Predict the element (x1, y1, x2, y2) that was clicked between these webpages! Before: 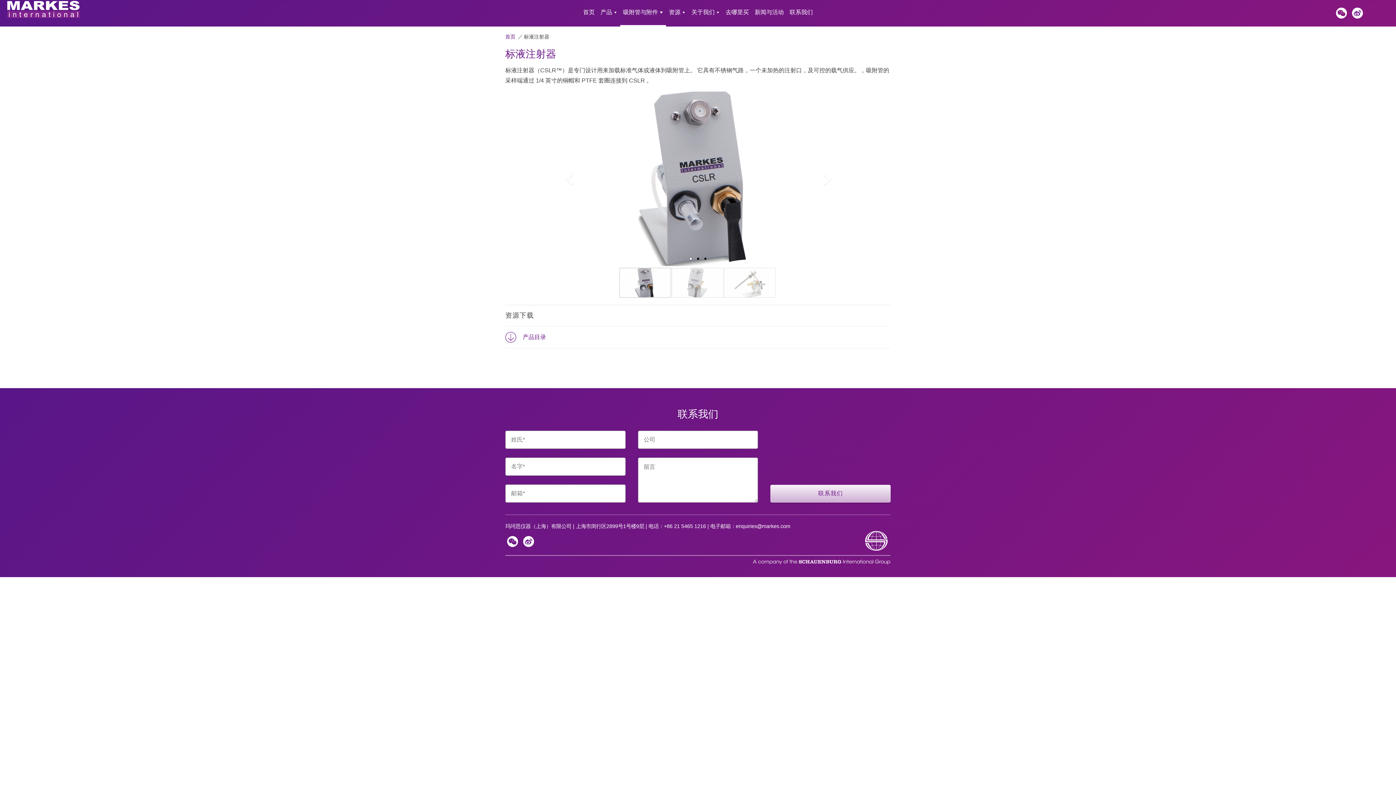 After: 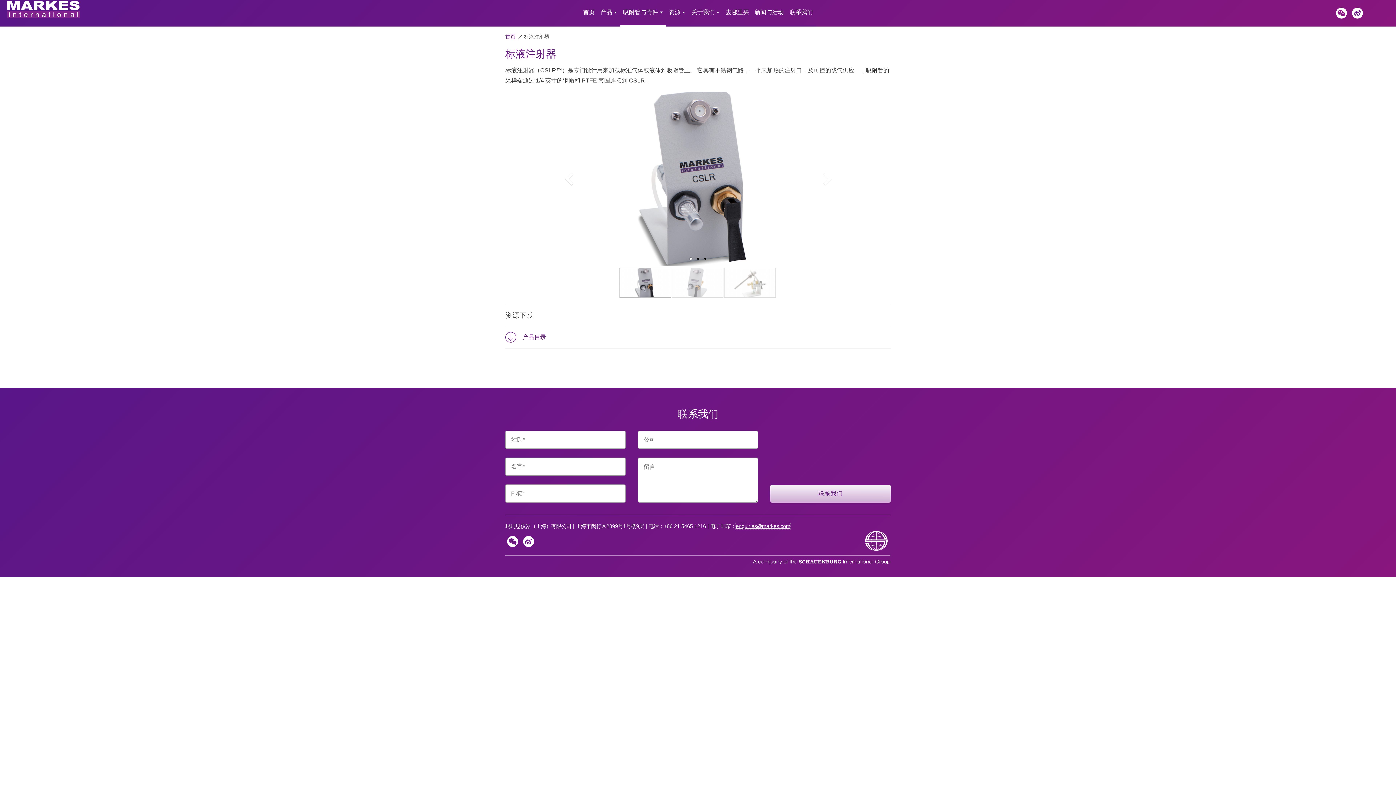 Action: label: enquiries@markes.com bbox: (736, 523, 790, 529)